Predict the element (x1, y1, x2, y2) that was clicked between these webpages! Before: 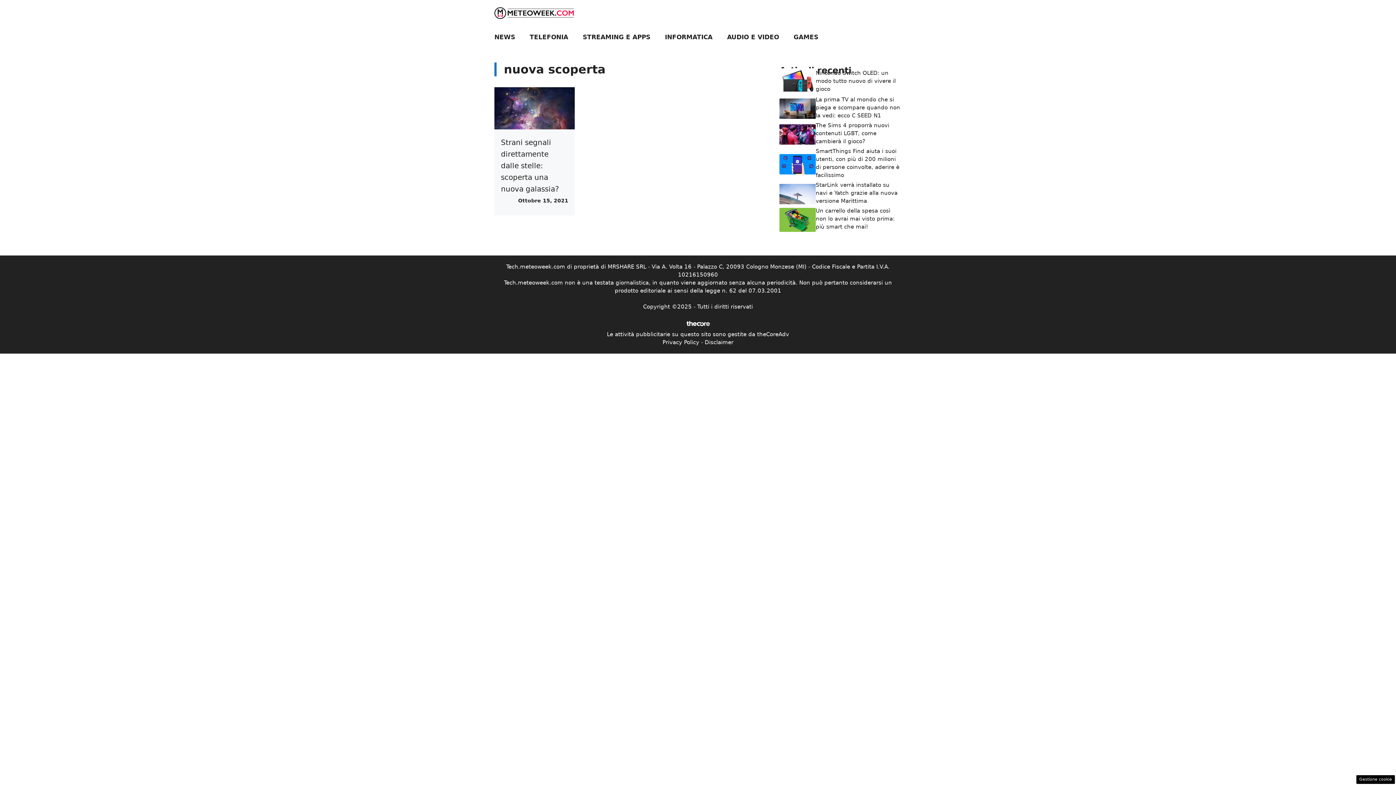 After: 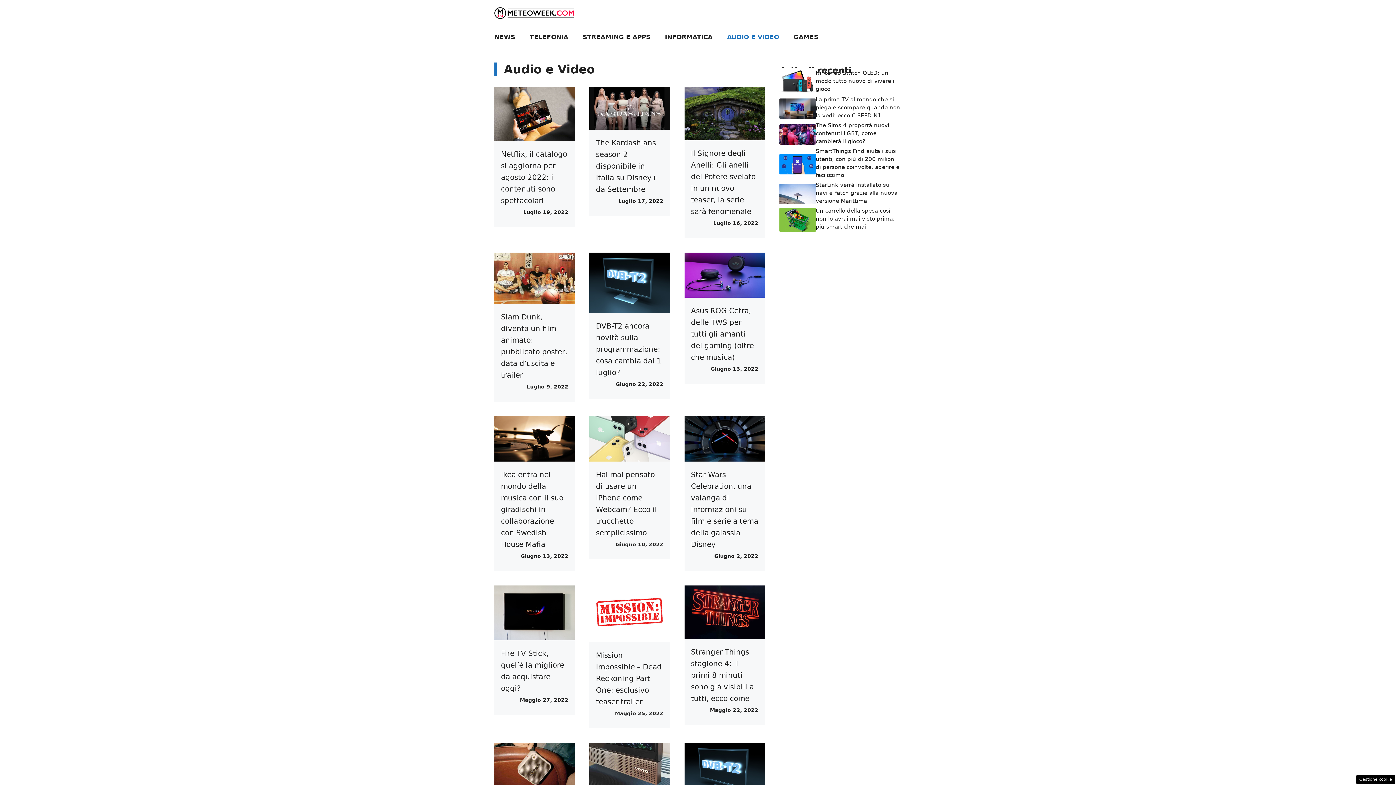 Action: bbox: (720, 26, 786, 48) label: AUDIO E VIDEO